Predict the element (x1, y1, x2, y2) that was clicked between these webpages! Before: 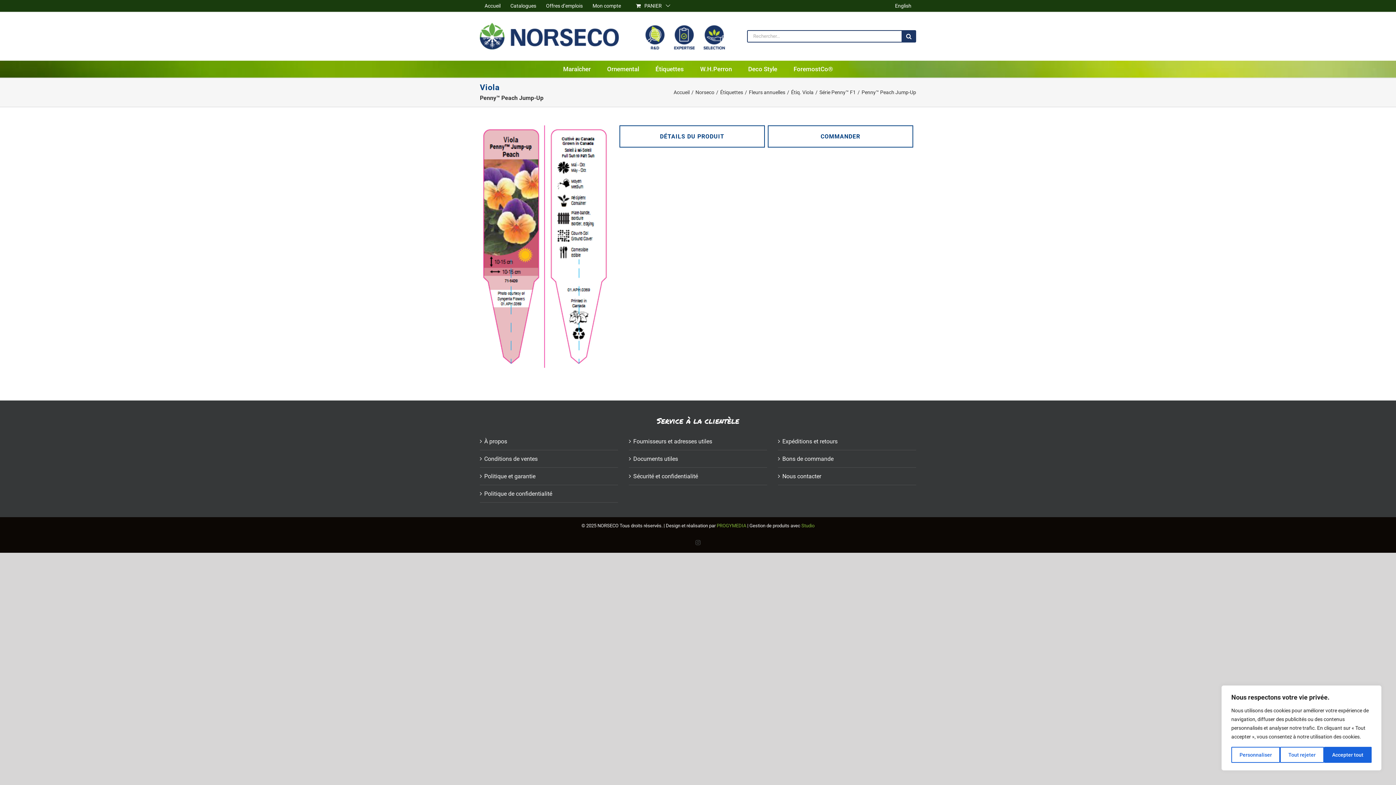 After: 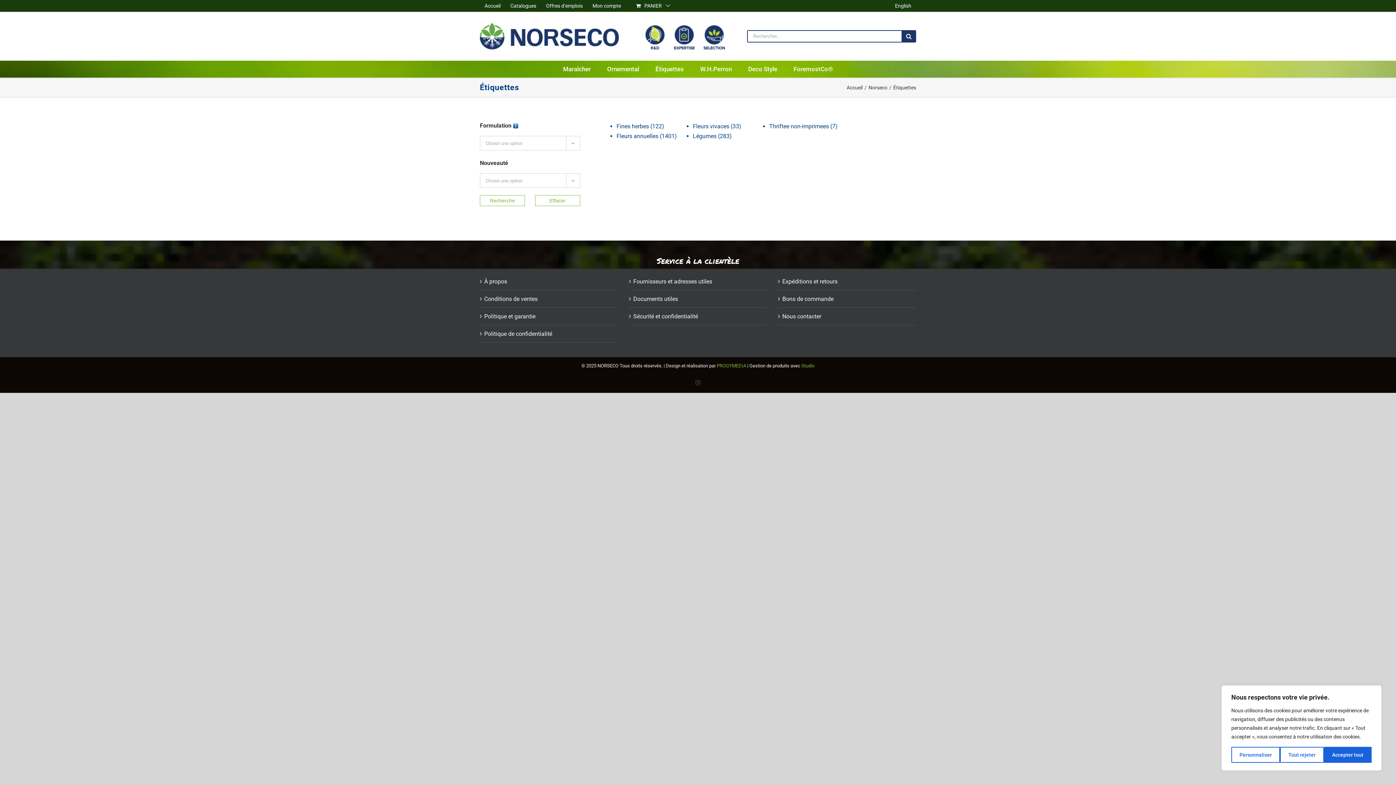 Action: label: Étiquettes bbox: (647, 63, 692, 74)